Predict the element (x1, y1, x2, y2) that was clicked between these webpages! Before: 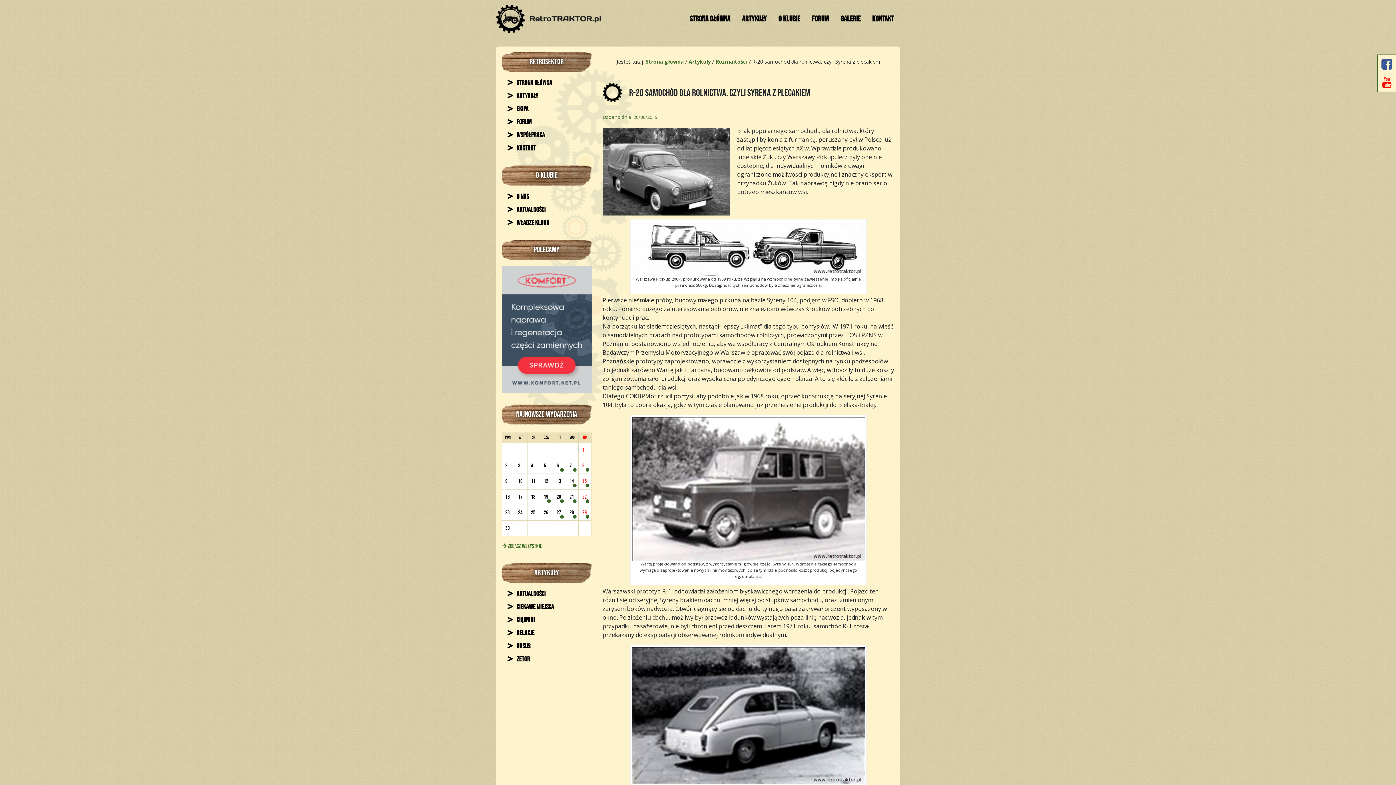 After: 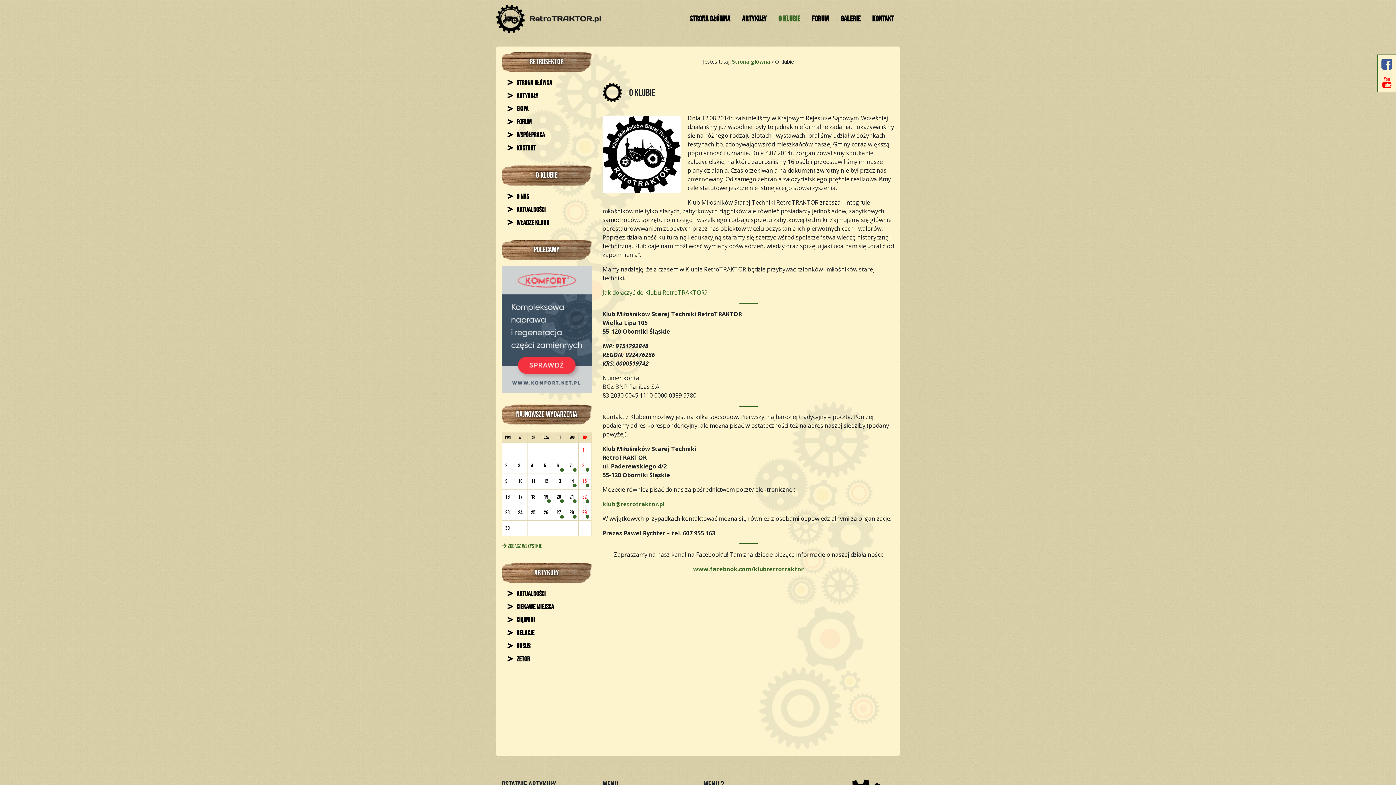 Action: label: O KLUBIE bbox: (772, 10, 806, 27)